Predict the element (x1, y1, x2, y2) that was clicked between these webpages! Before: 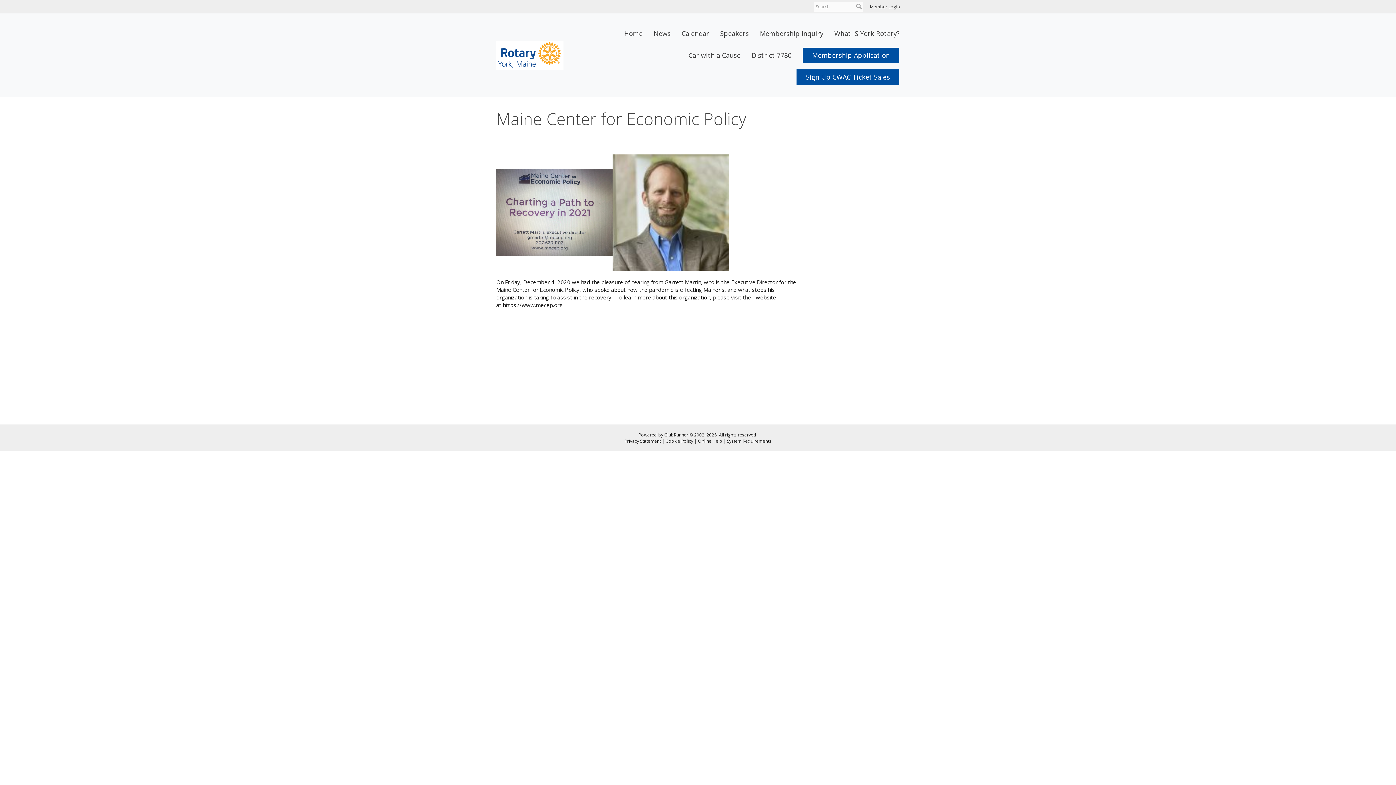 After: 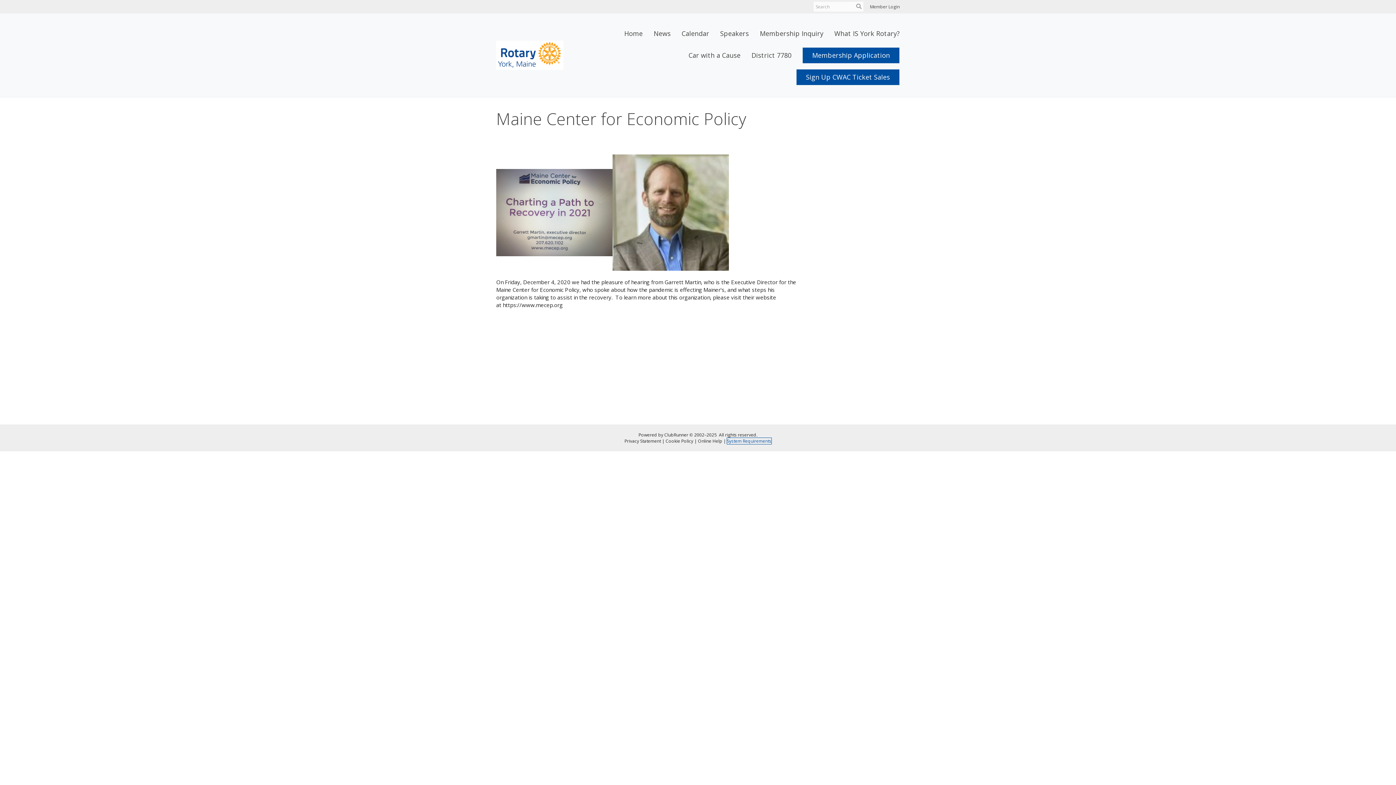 Action: label: System Requirements bbox: (727, 438, 771, 444)